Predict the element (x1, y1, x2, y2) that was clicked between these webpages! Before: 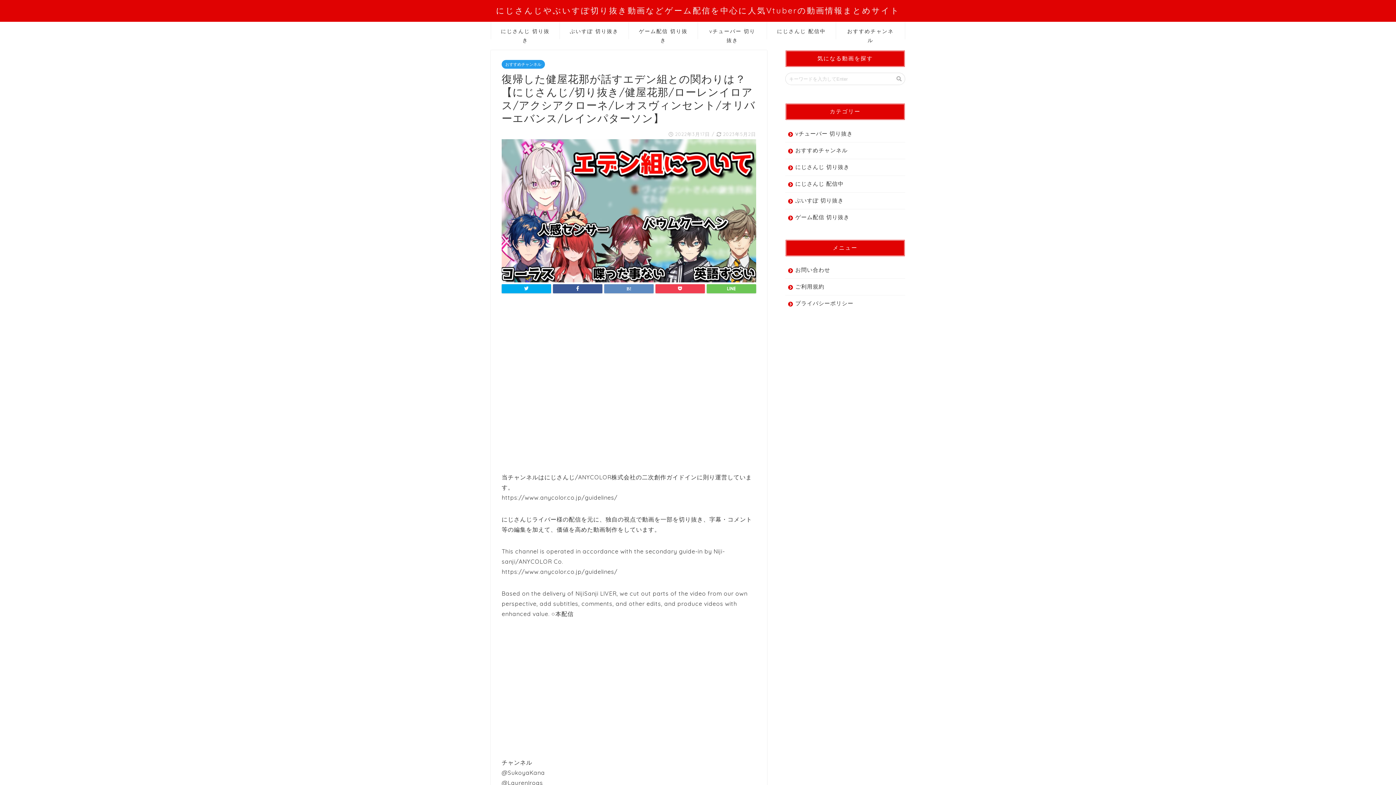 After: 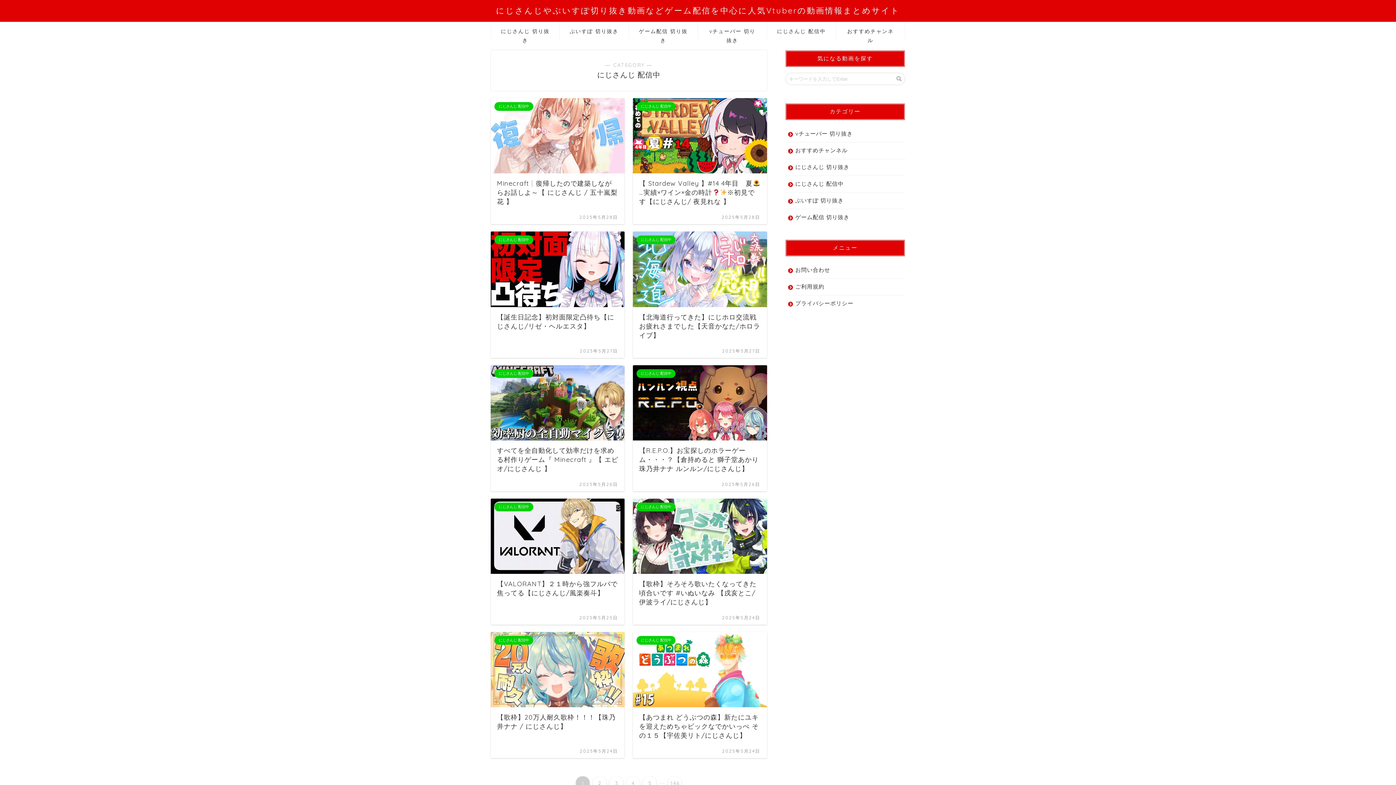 Action: bbox: (767, 22, 836, 39) label: にじさんじ 配信中